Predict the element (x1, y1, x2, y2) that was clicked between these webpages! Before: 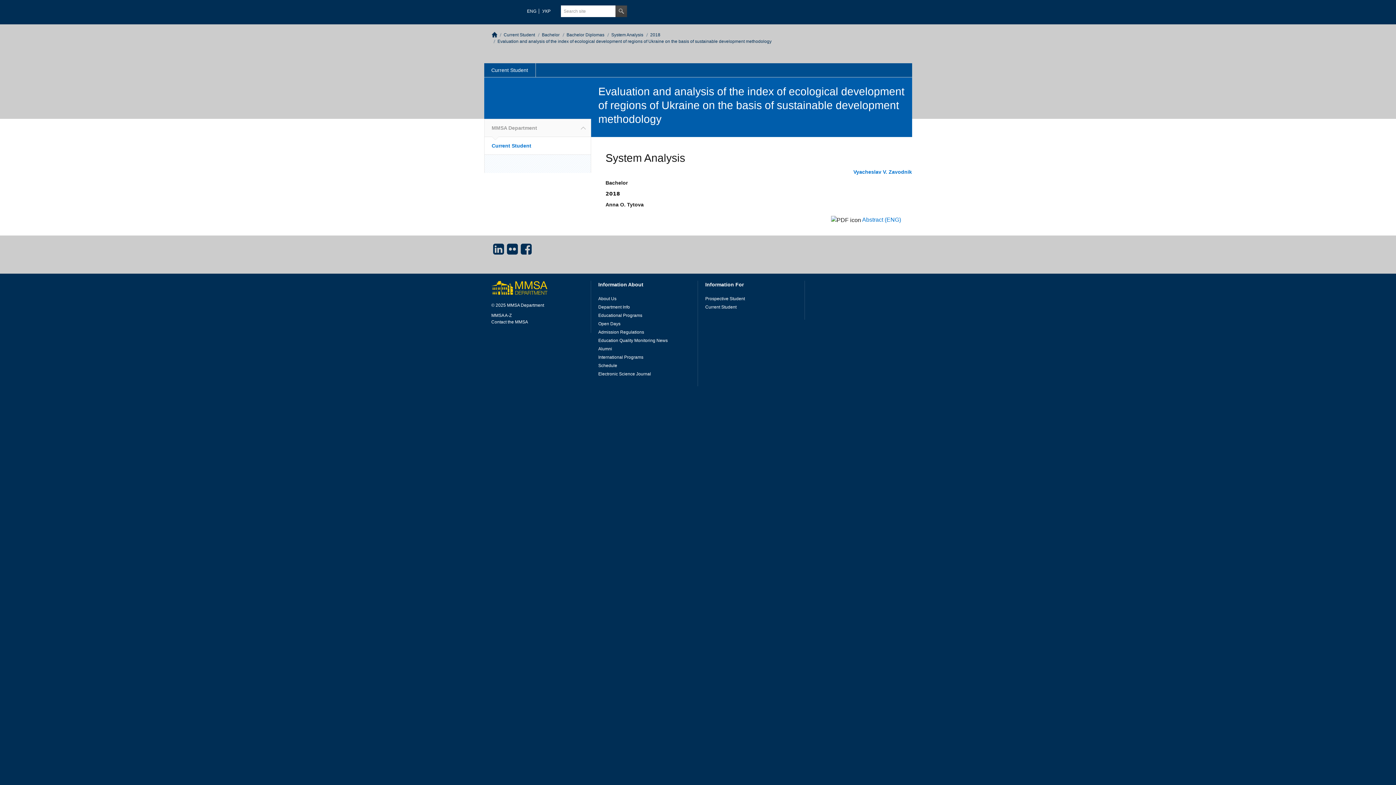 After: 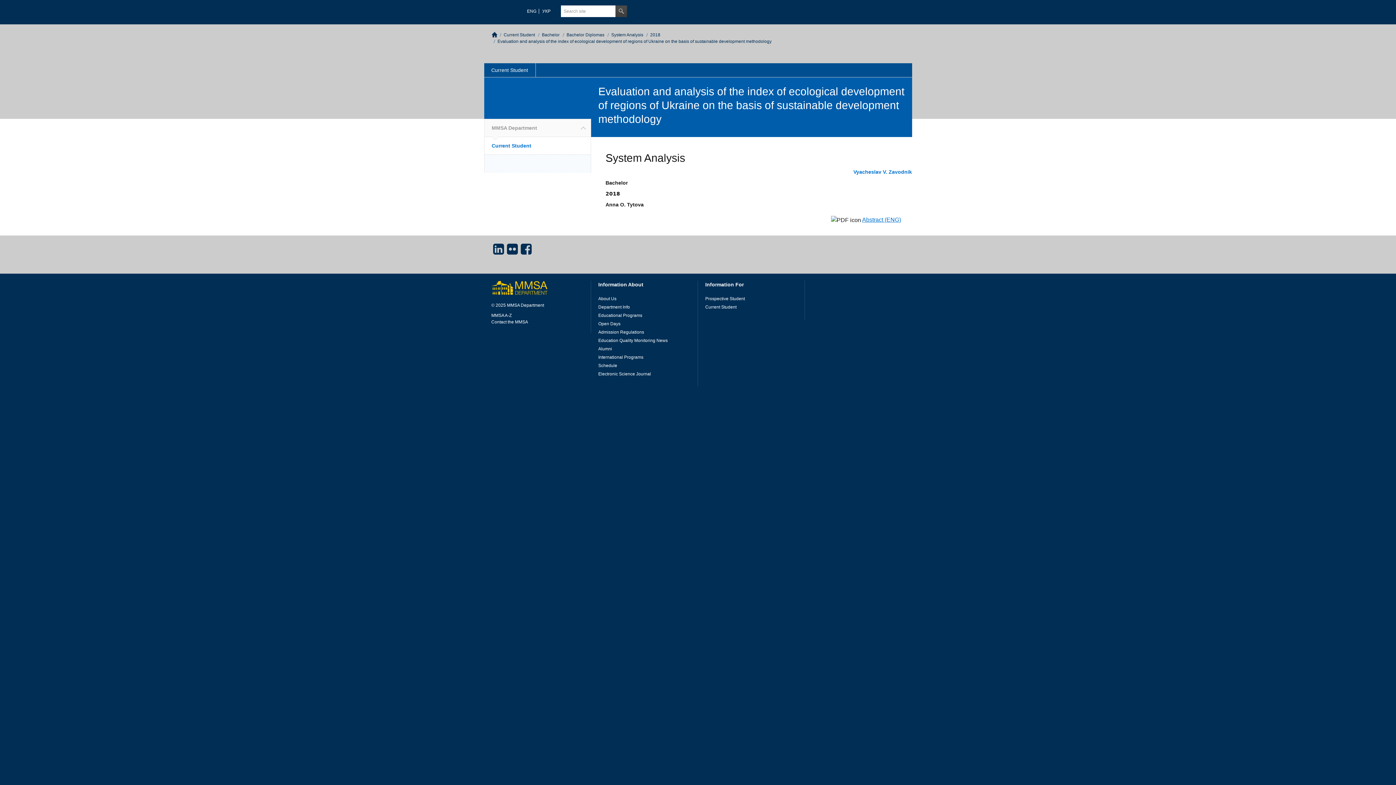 Action: bbox: (862, 216, 901, 222) label: Abstract (ENG)